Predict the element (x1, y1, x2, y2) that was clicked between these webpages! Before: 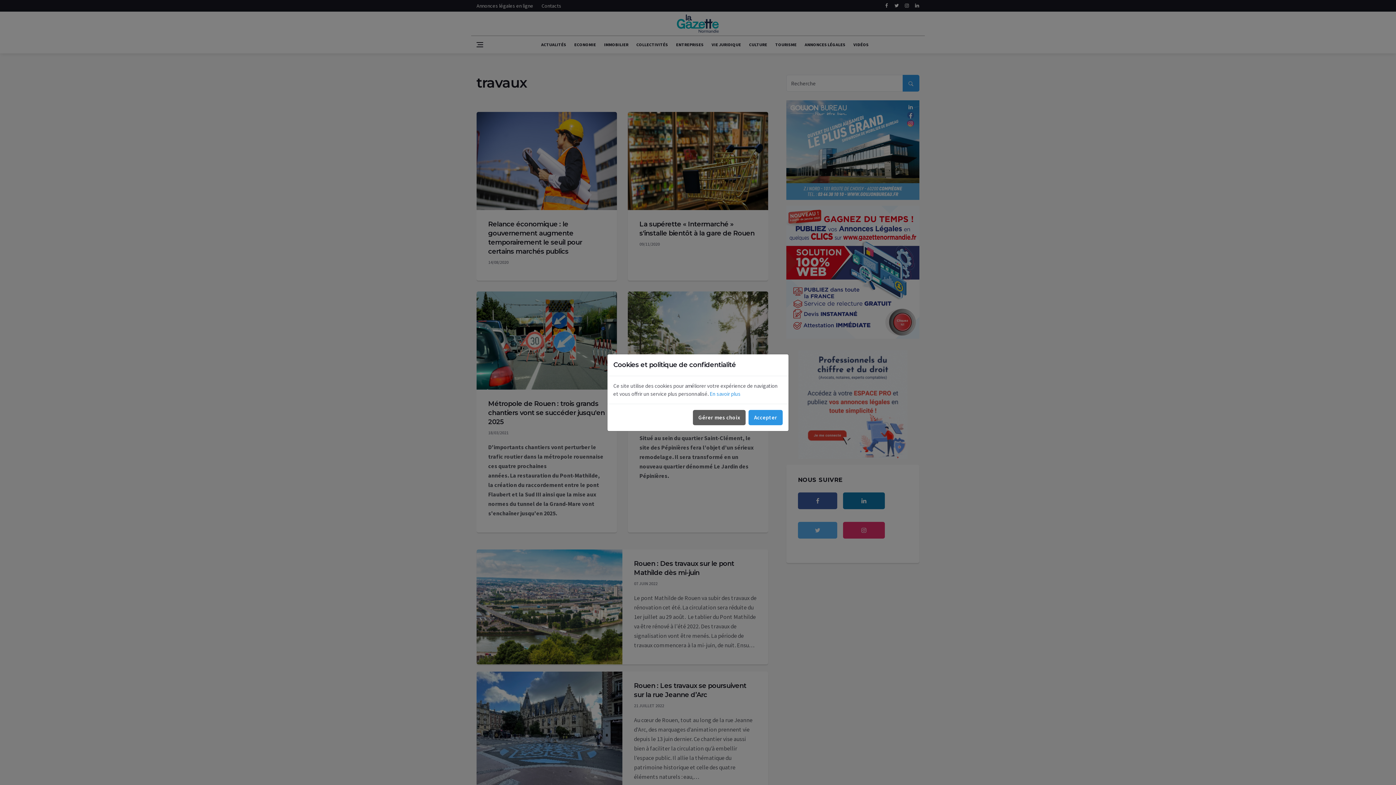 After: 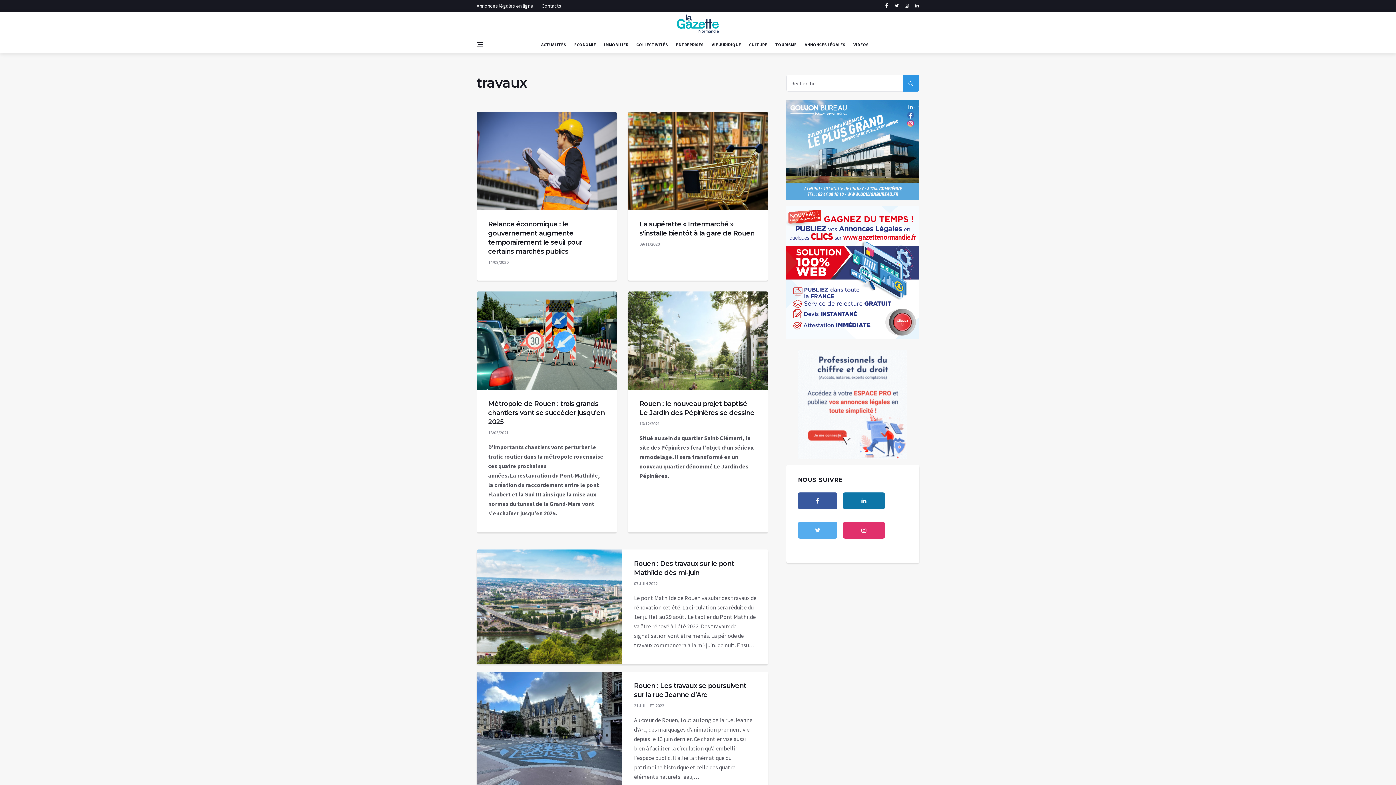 Action: bbox: (748, 410, 782, 425) label: Accepter